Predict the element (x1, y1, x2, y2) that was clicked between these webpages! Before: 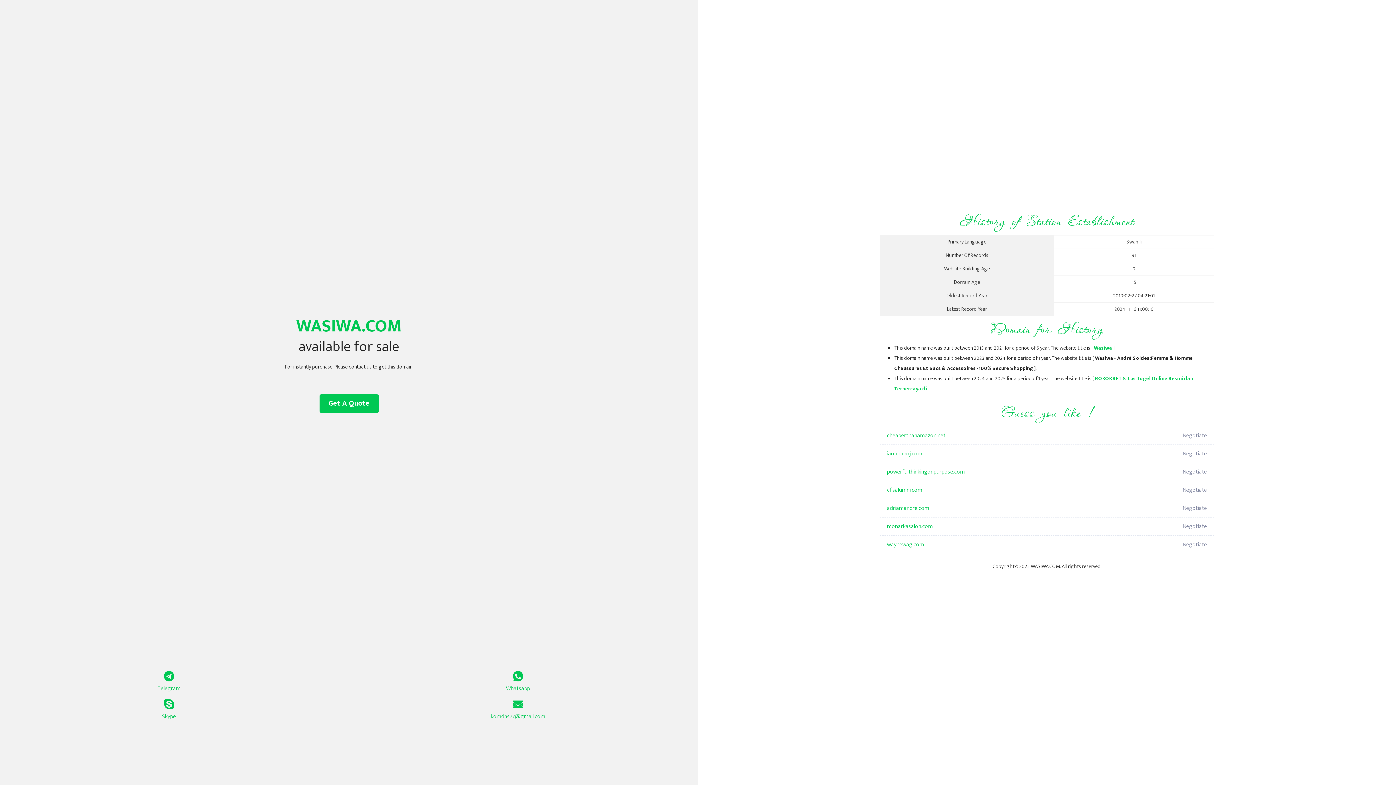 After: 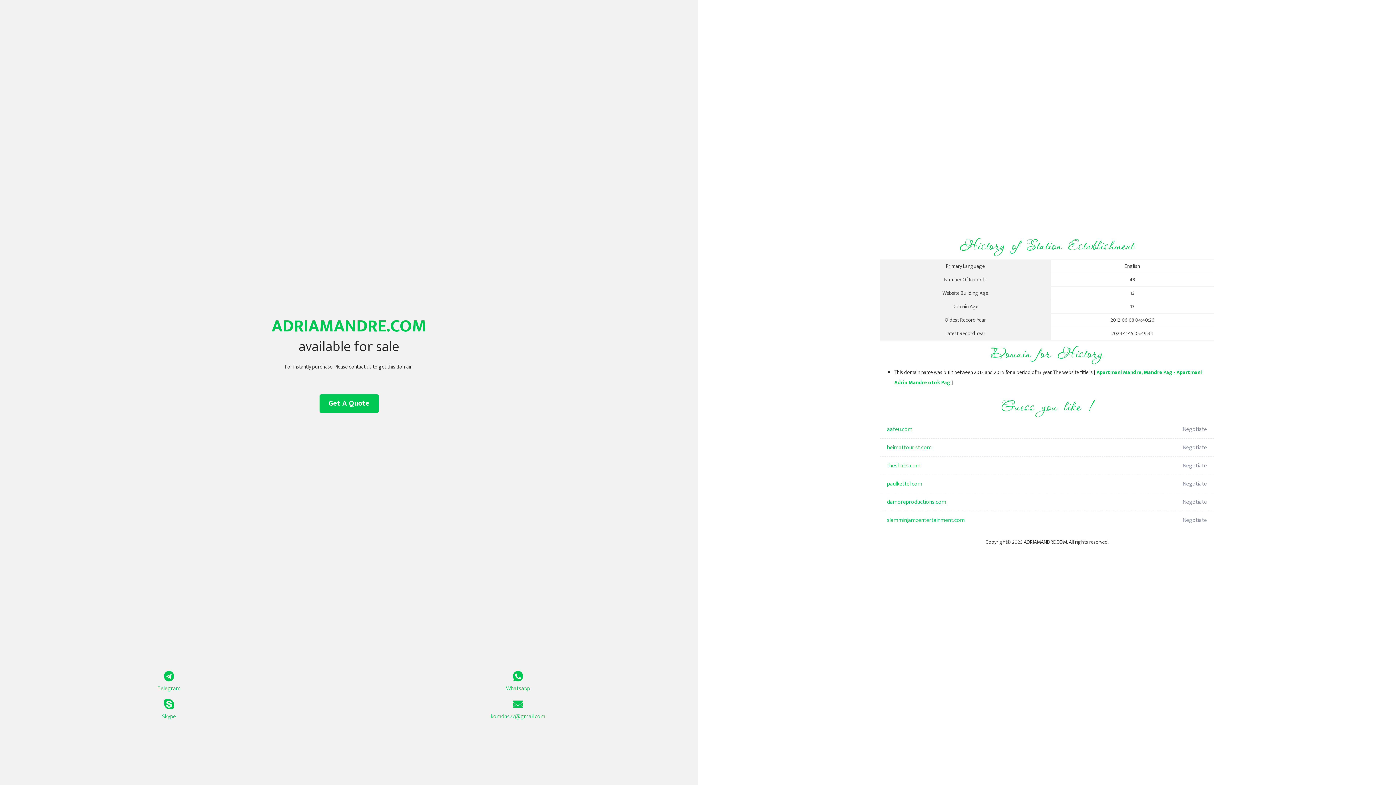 Action: bbox: (887, 499, 1098, 517) label: adriamandre.com